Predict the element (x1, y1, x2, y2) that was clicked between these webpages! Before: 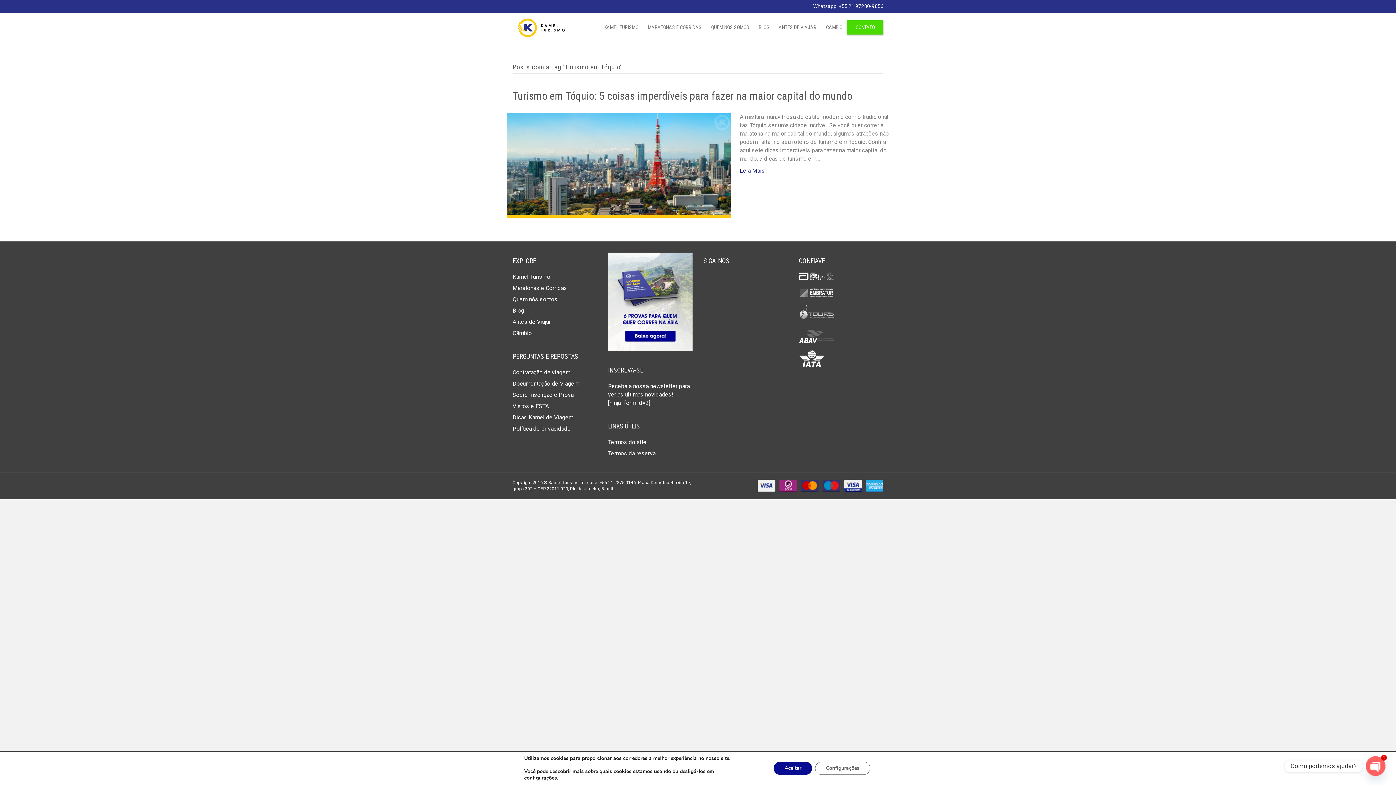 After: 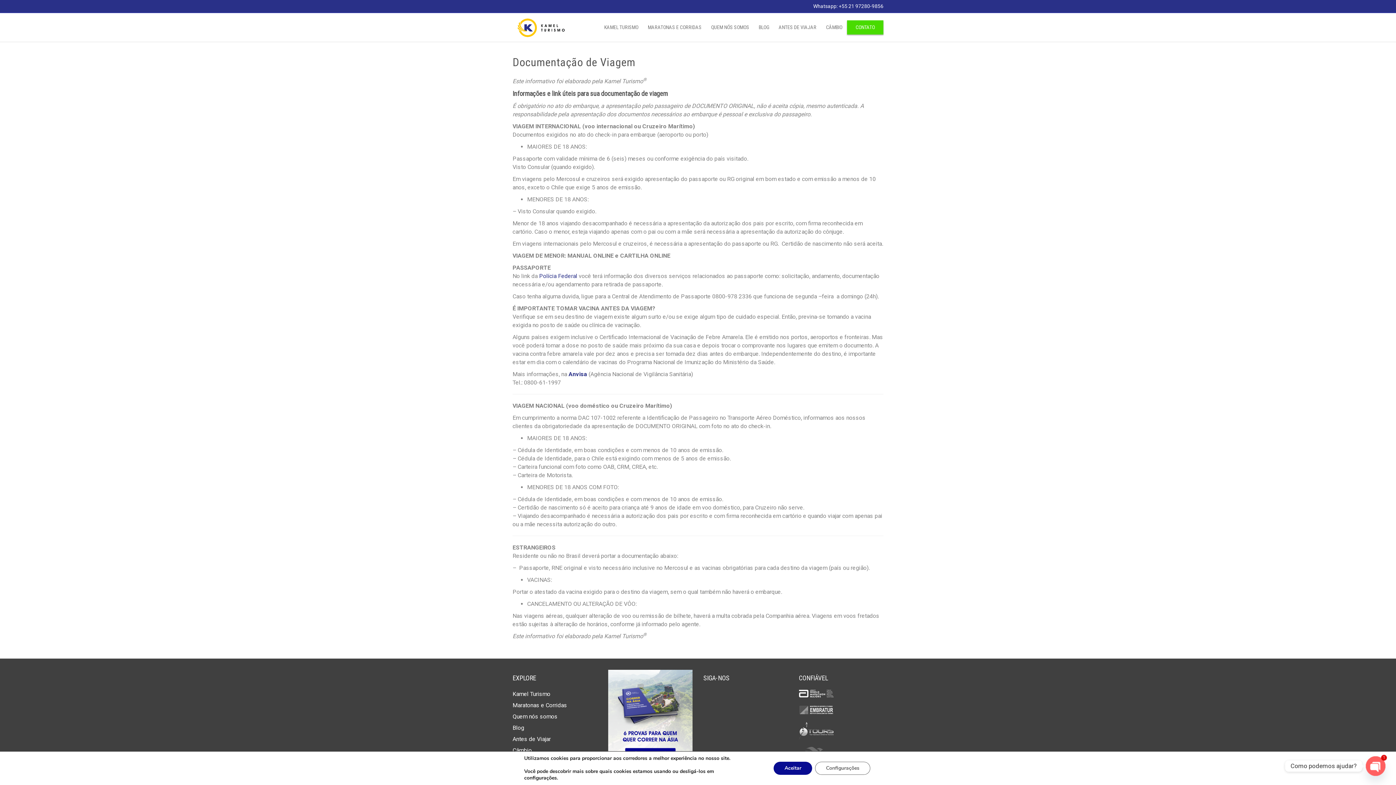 Action: bbox: (512, 380, 579, 387) label: Documentação de Viagem